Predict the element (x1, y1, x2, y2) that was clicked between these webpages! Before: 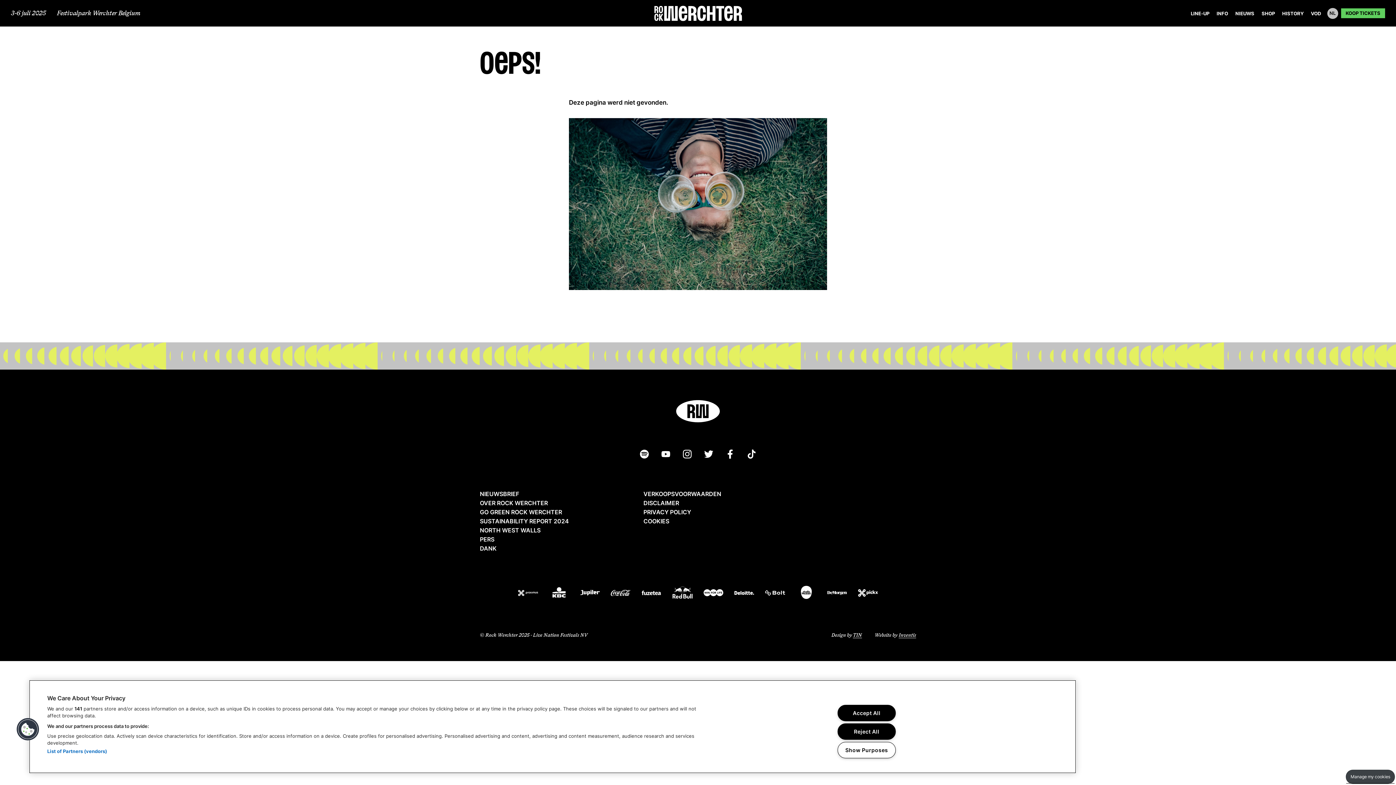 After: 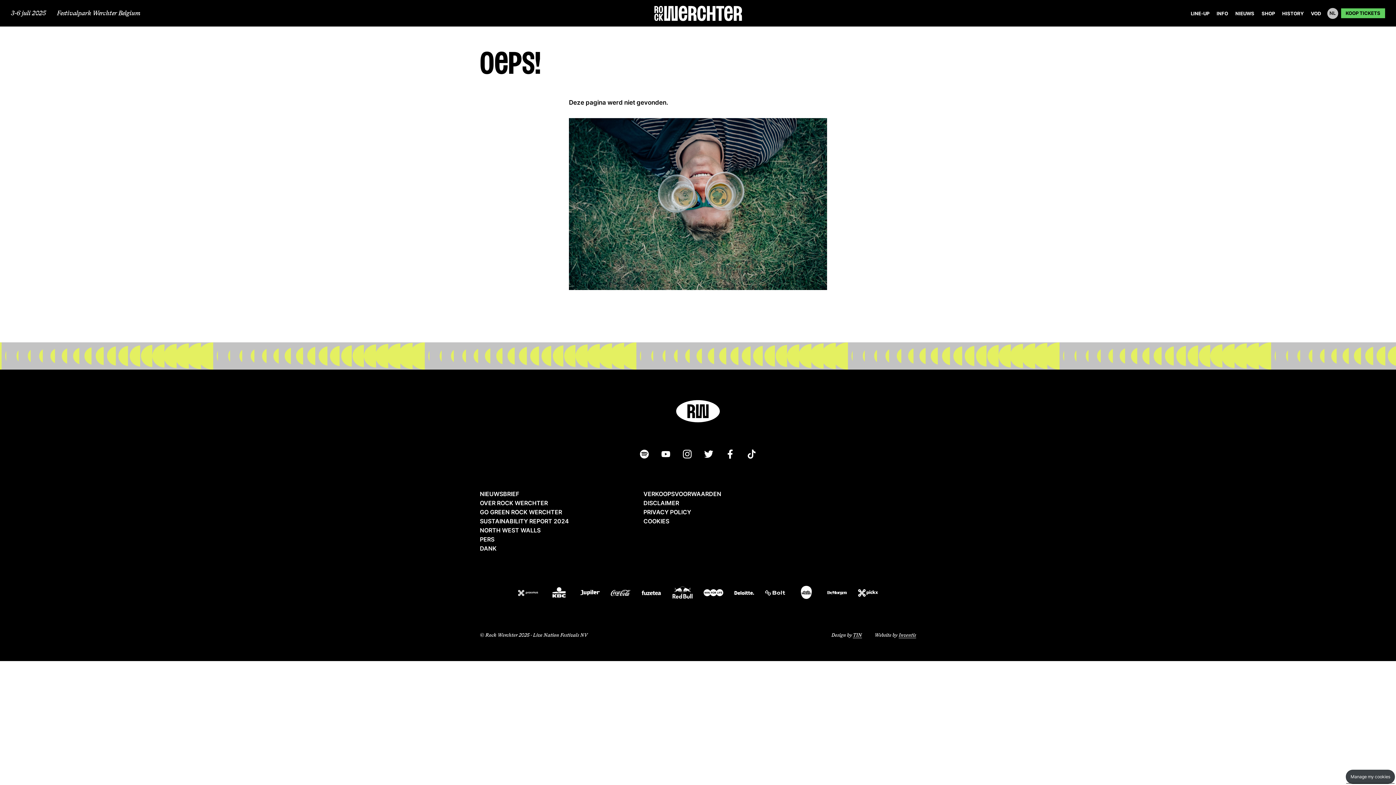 Action: label: Reject All bbox: (837, 723, 895, 740)